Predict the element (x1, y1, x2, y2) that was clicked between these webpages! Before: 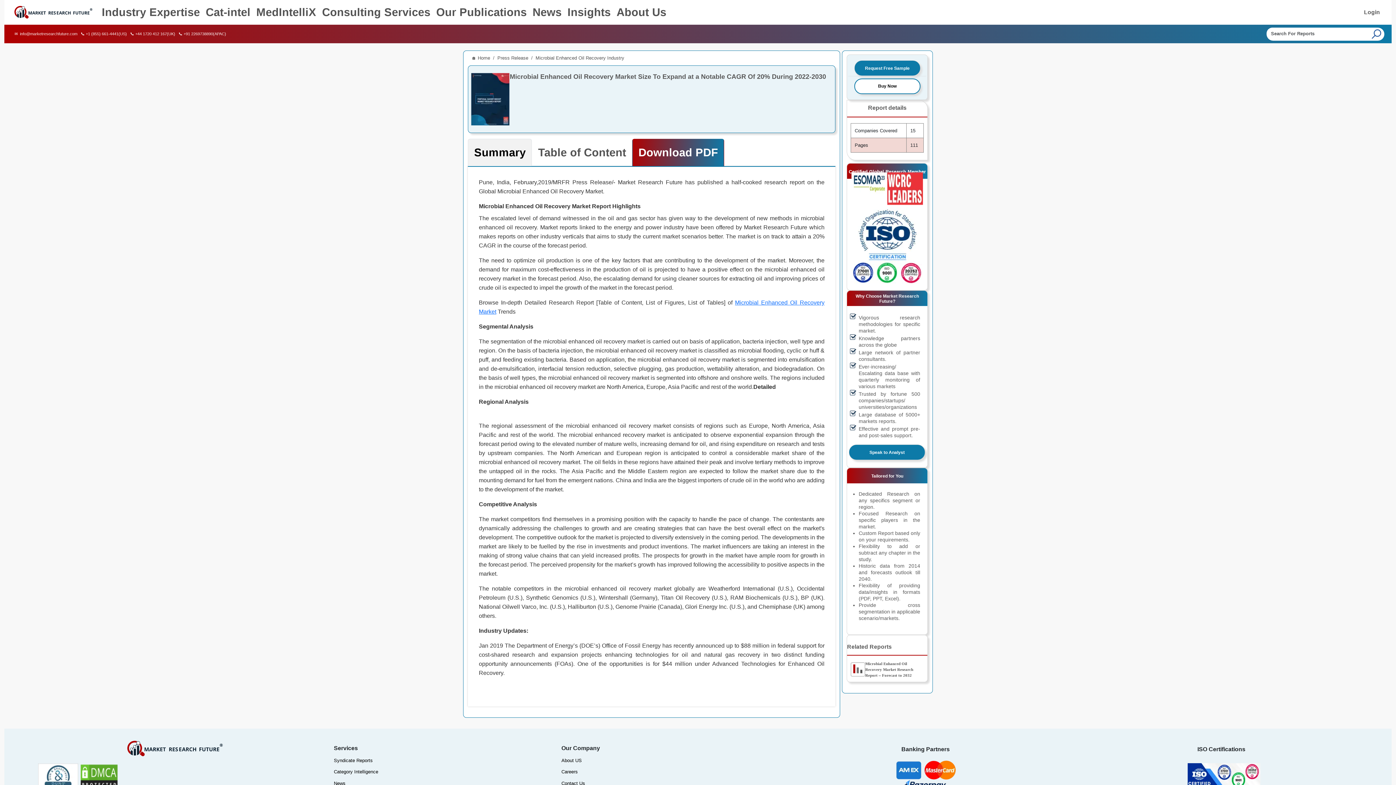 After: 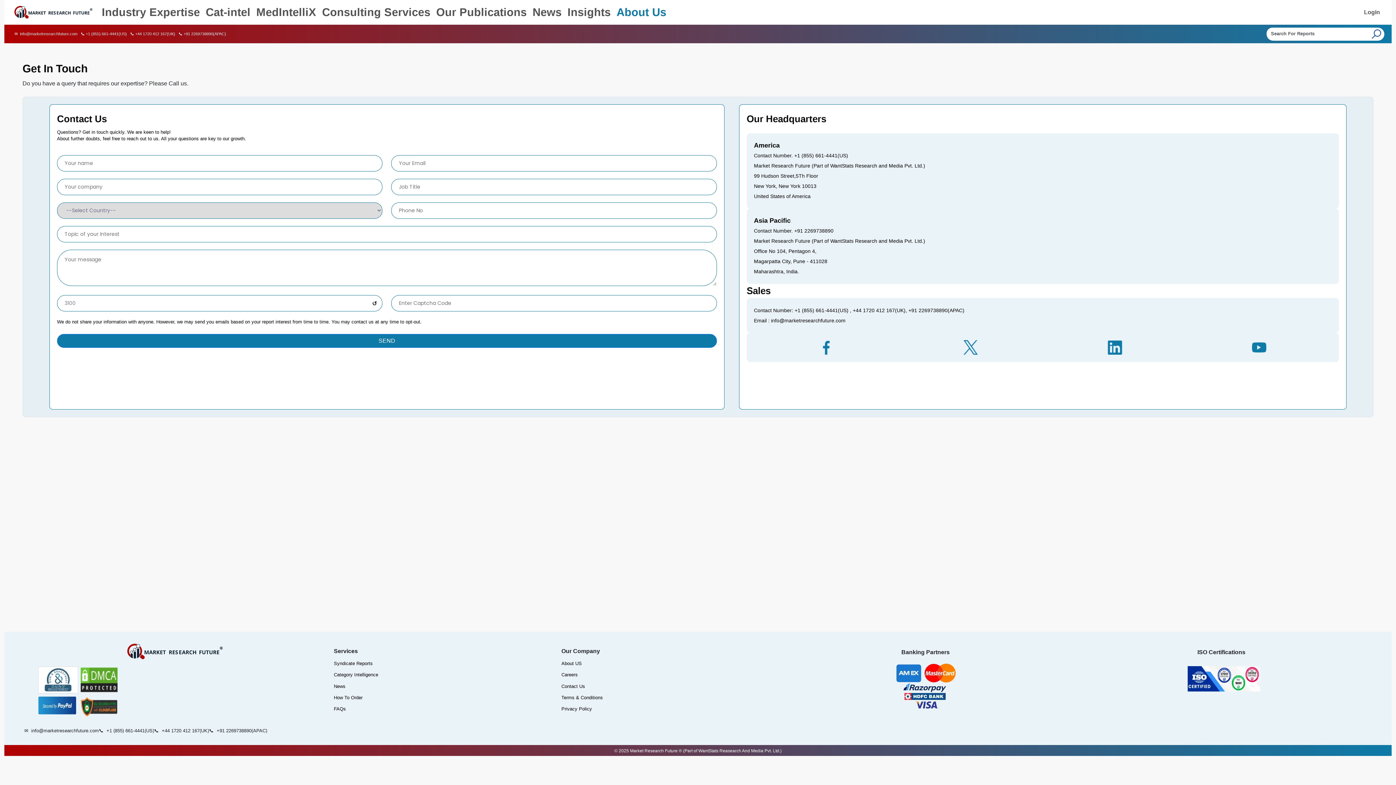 Action: bbox: (561, 780, 766, 787) label: Contact Us